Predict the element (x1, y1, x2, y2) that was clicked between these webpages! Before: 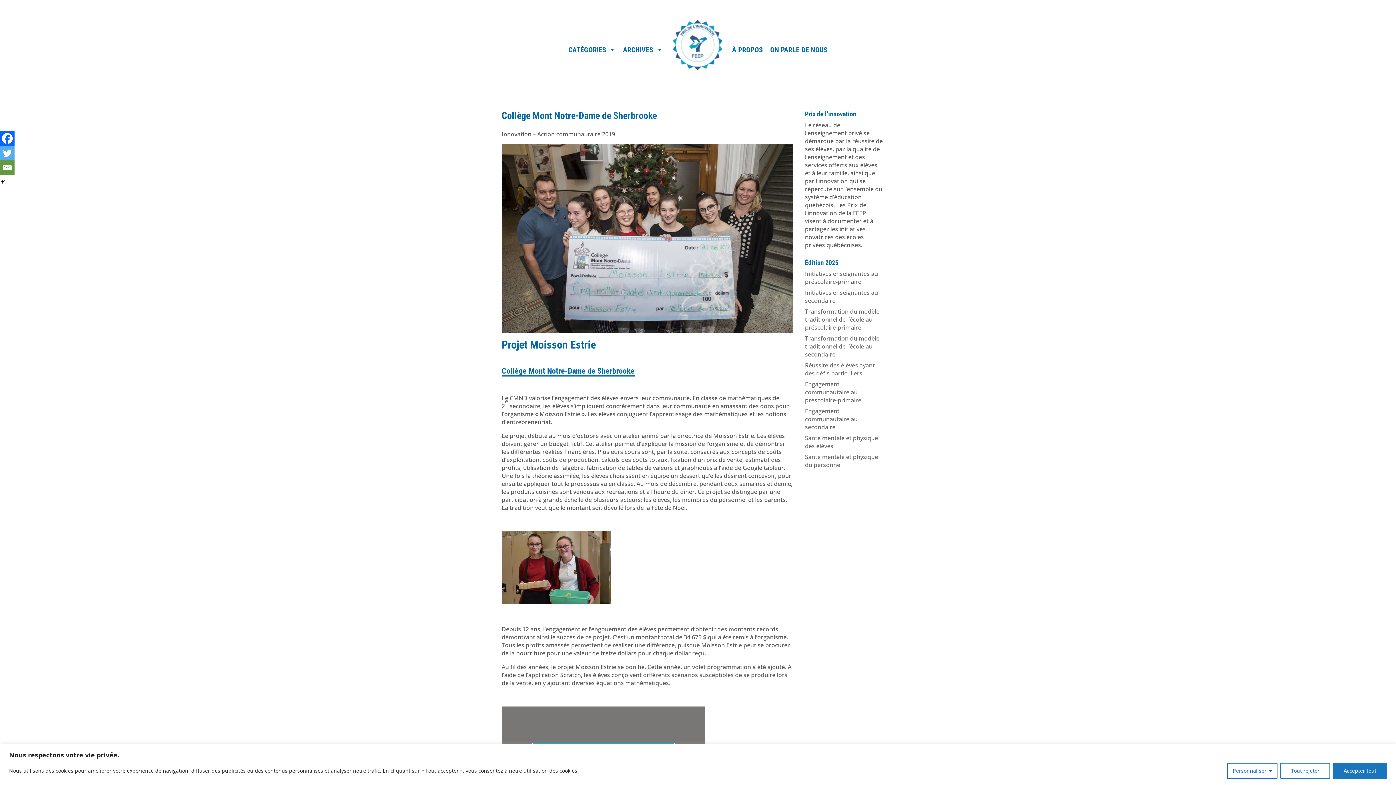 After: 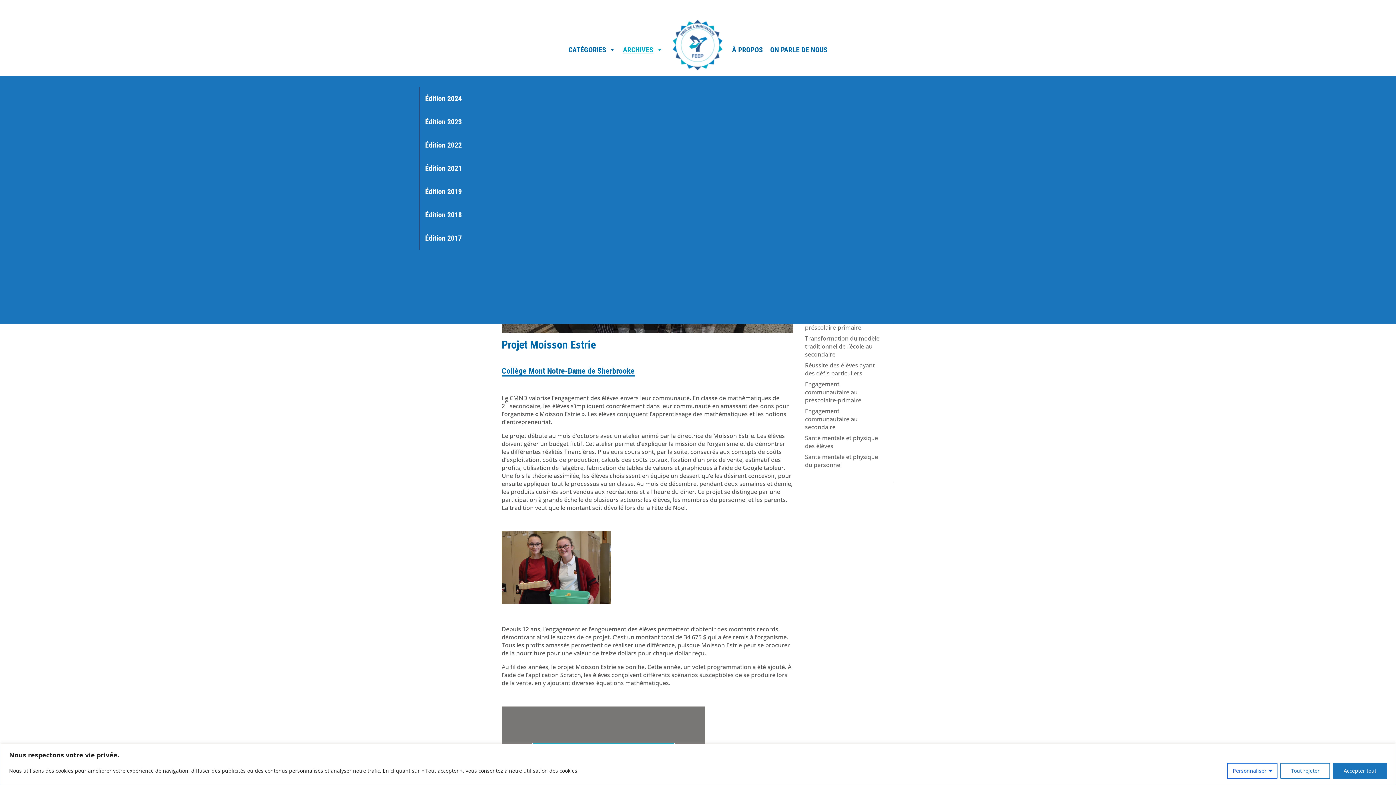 Action: bbox: (619, 23, 666, 76) label: ARCHIVES